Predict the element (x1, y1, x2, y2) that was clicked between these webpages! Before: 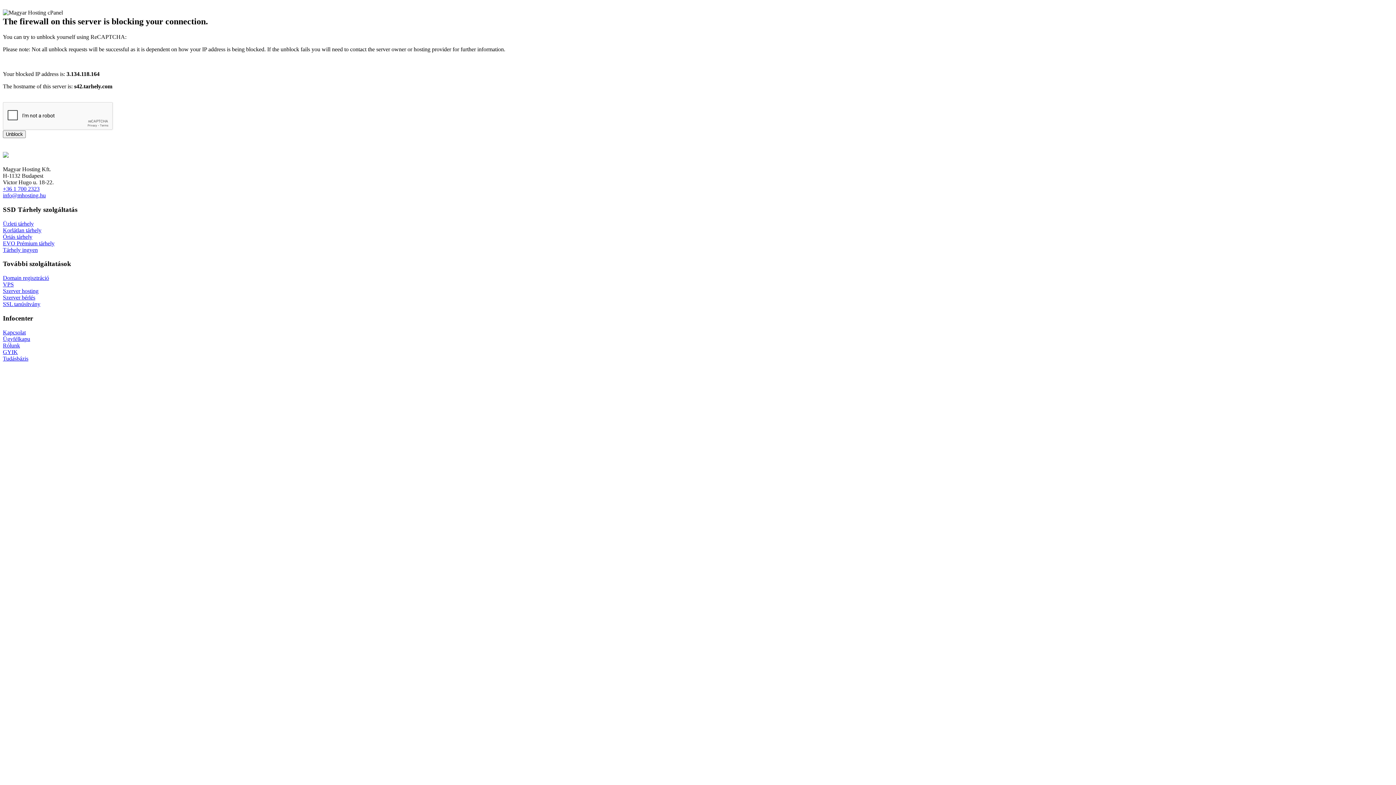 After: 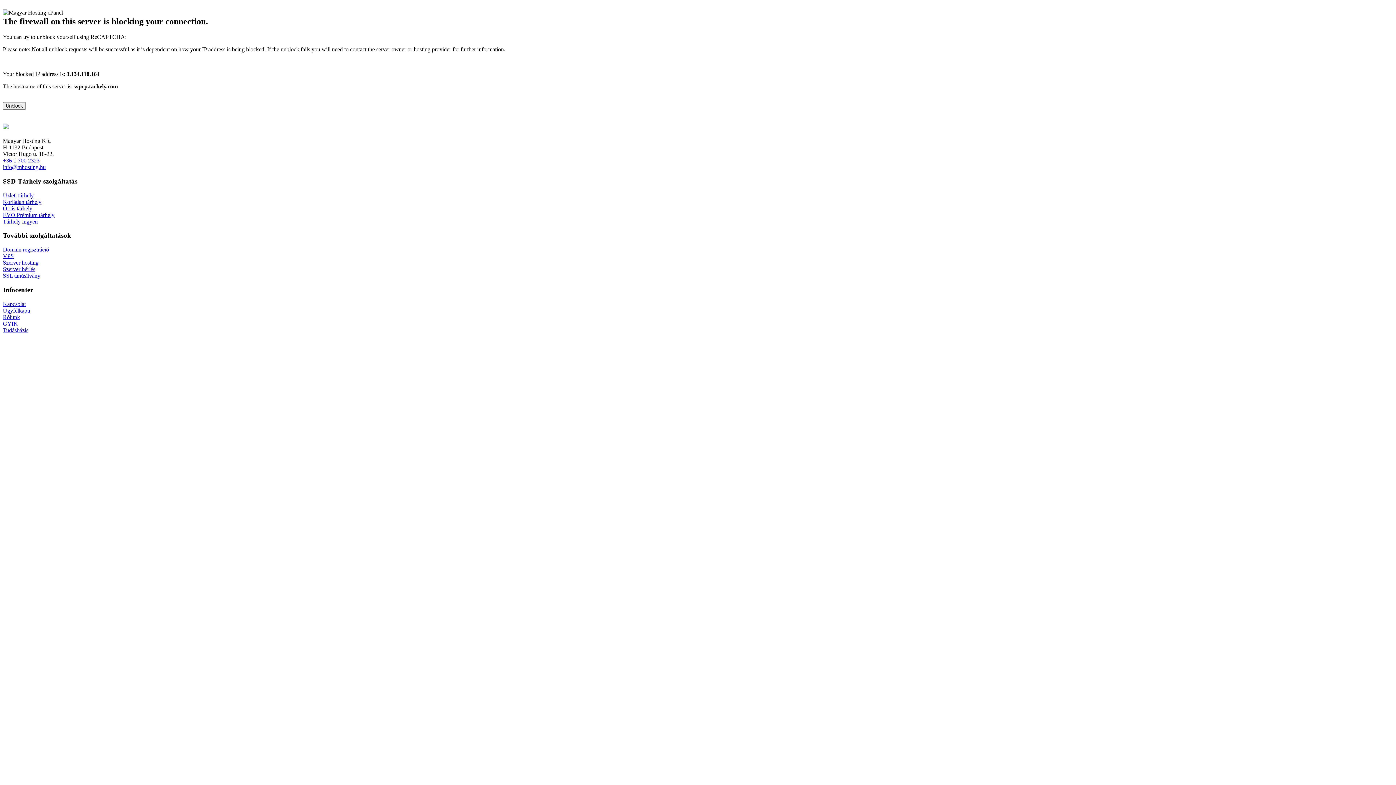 Action: label: Kapcsolat bbox: (2, 329, 25, 335)